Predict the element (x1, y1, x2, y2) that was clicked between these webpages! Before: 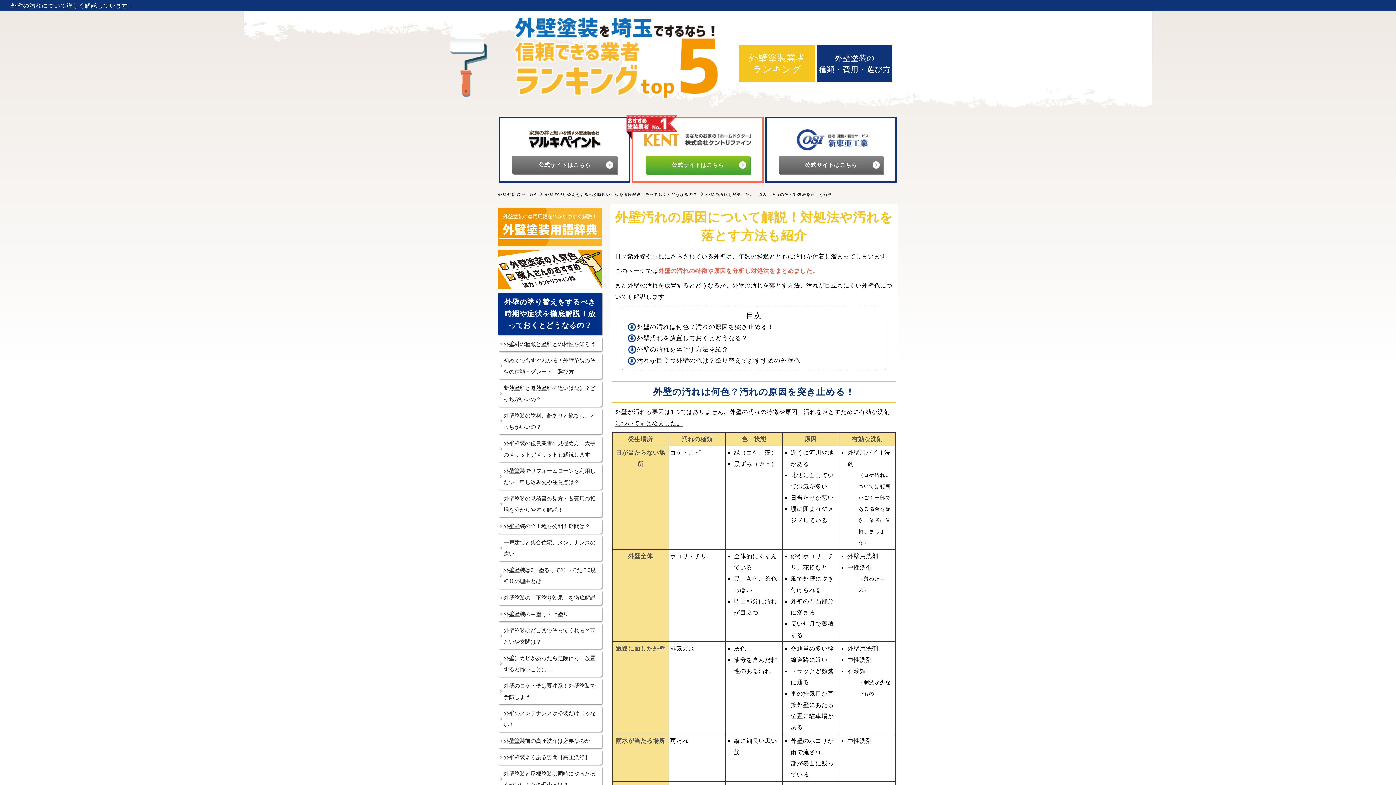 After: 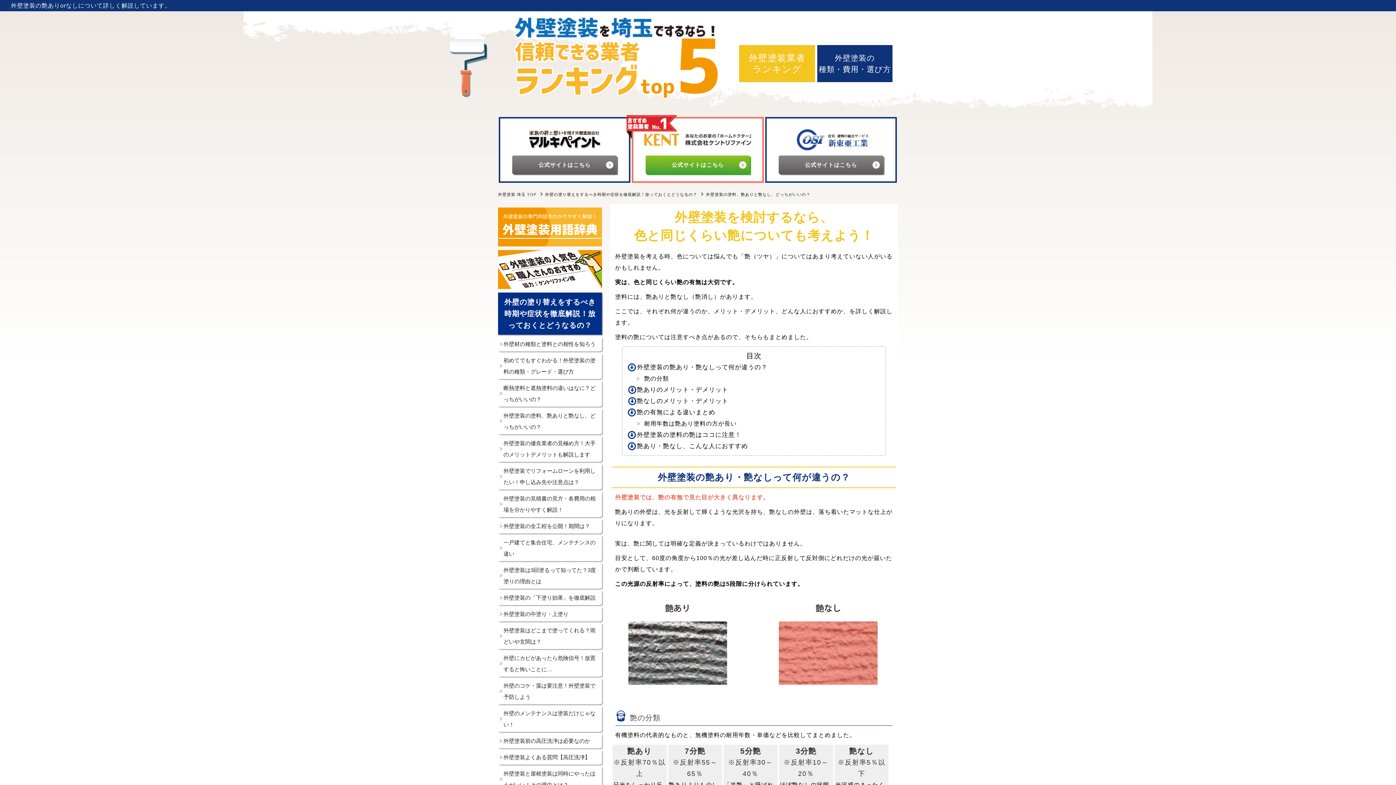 Action: bbox: (498, 408, 602, 434) label: 外壁塗装の塗料、艶ありと艶なし、どっちがいいの？